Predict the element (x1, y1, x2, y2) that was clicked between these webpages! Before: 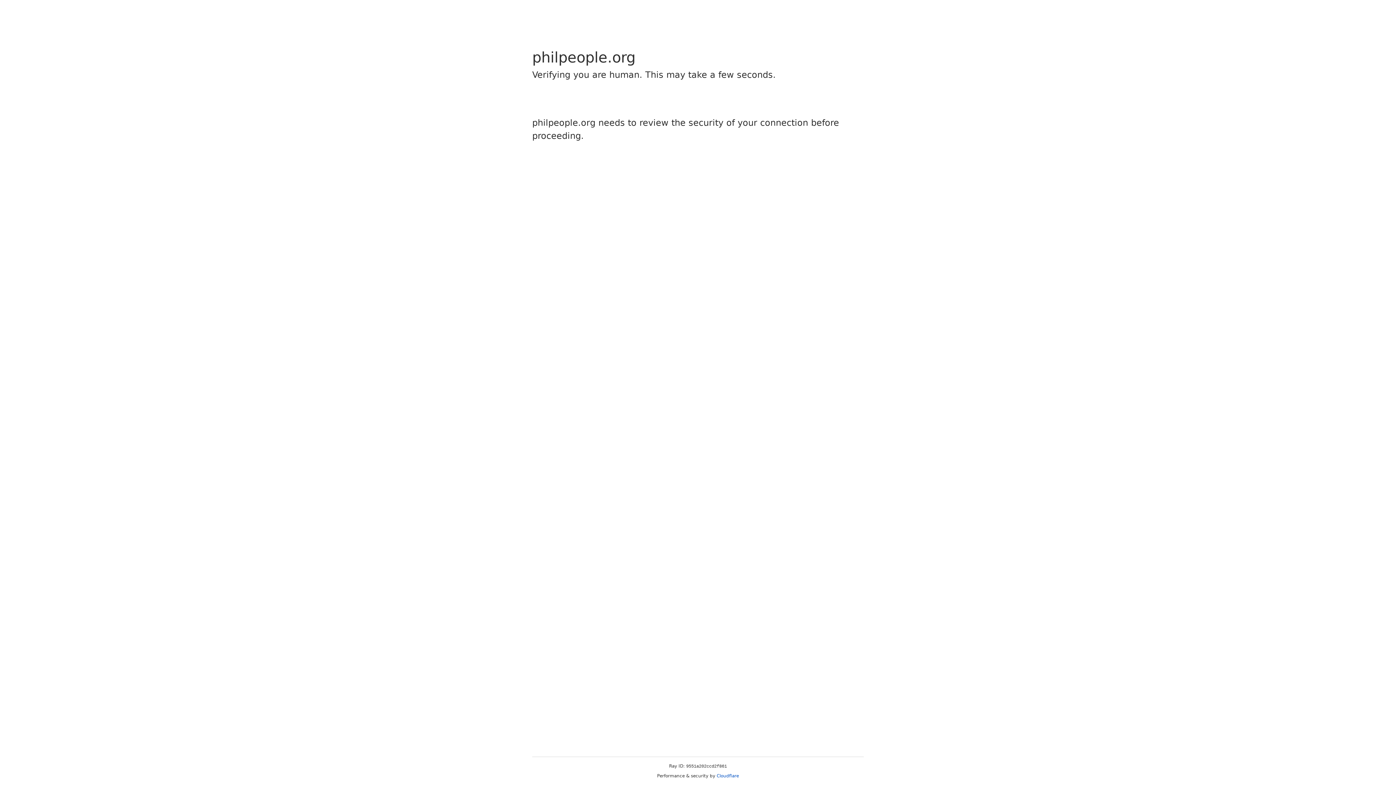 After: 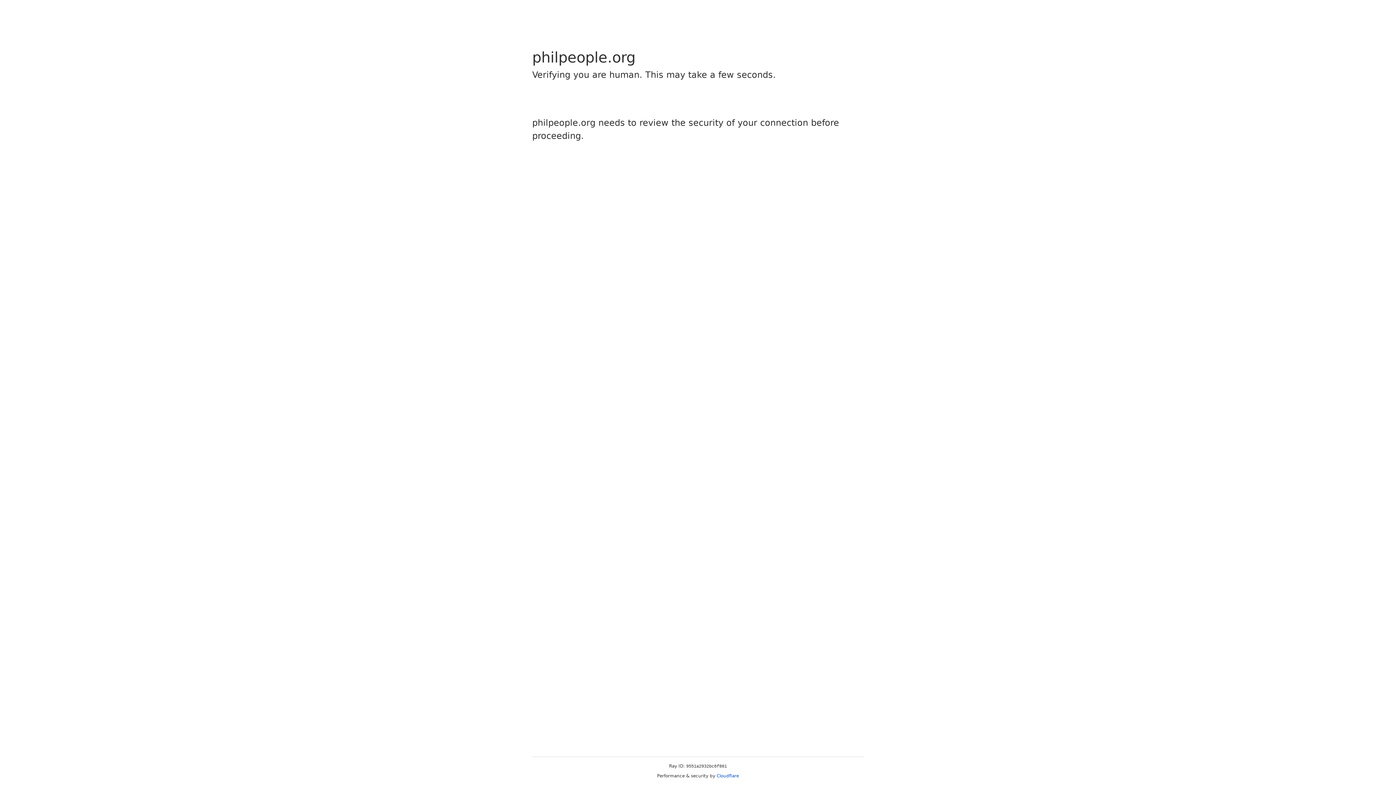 Action: label: Cloudflare bbox: (716, 773, 739, 778)